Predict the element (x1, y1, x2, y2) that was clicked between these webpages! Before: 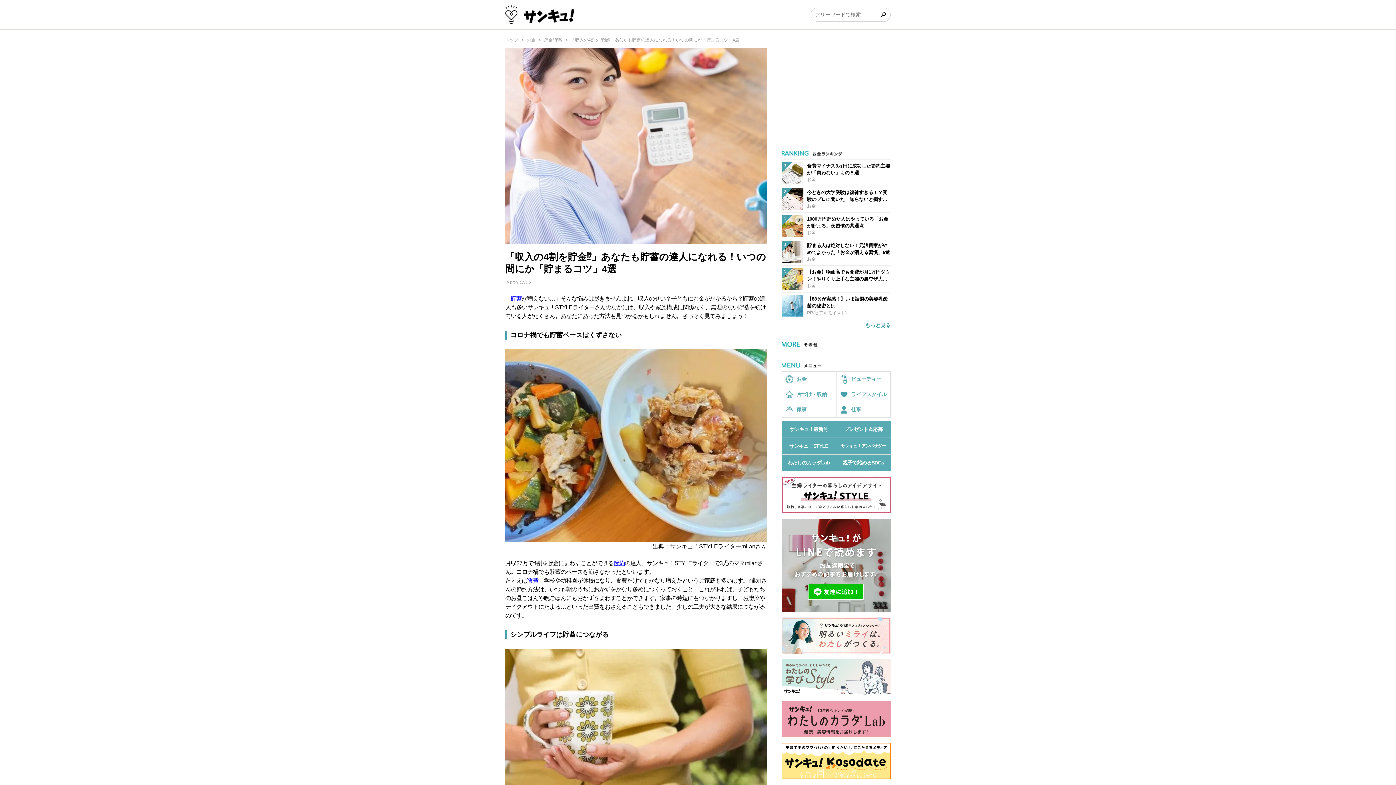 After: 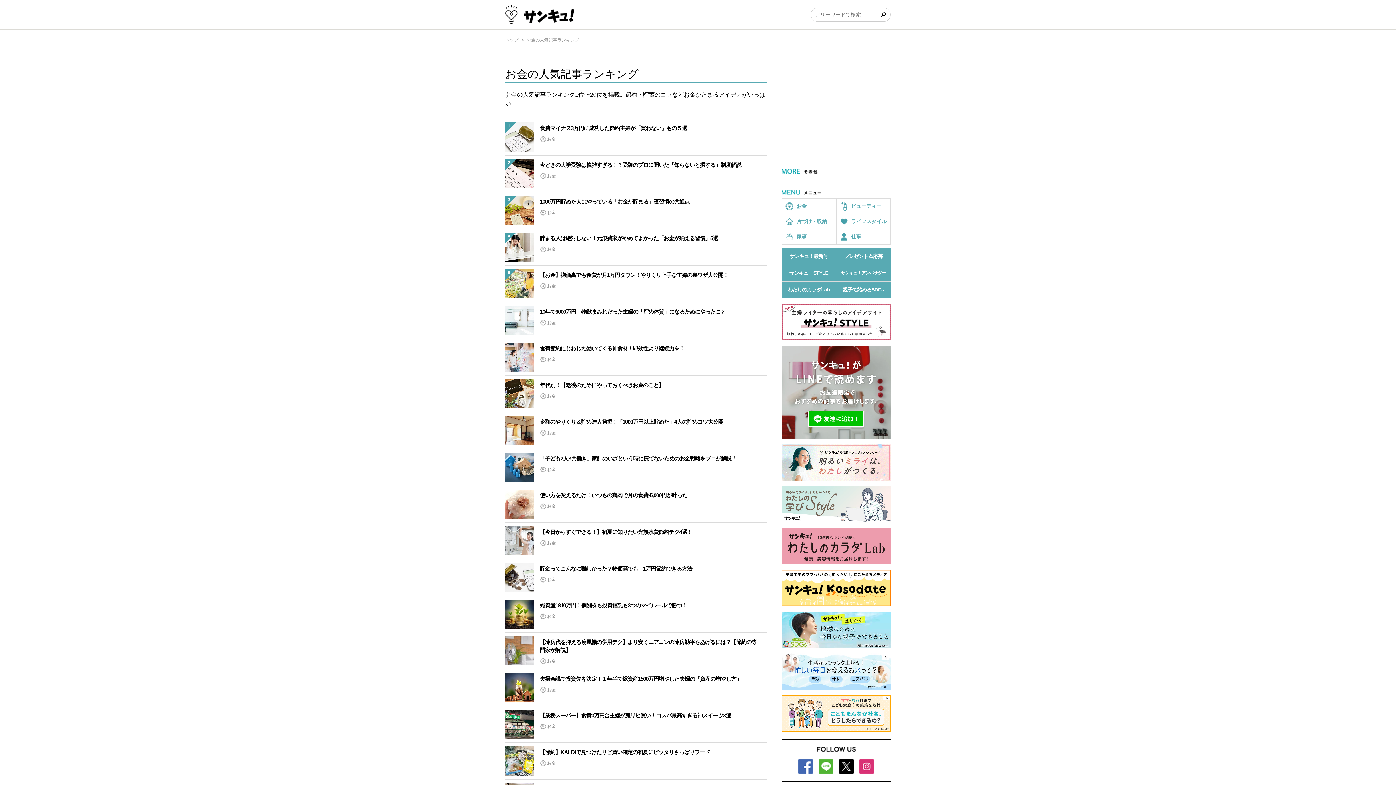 Action: label: もっと見る bbox: (865, 321, 890, 329)